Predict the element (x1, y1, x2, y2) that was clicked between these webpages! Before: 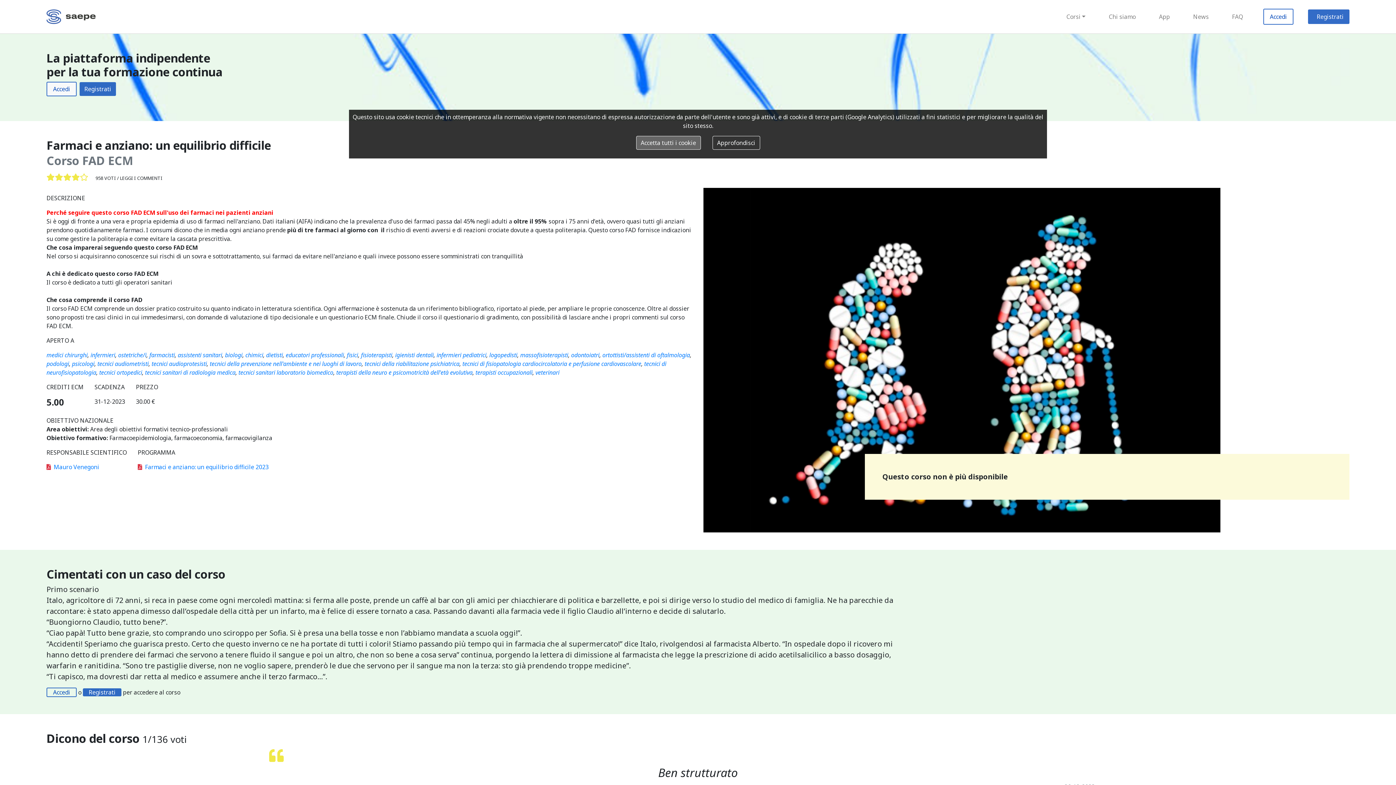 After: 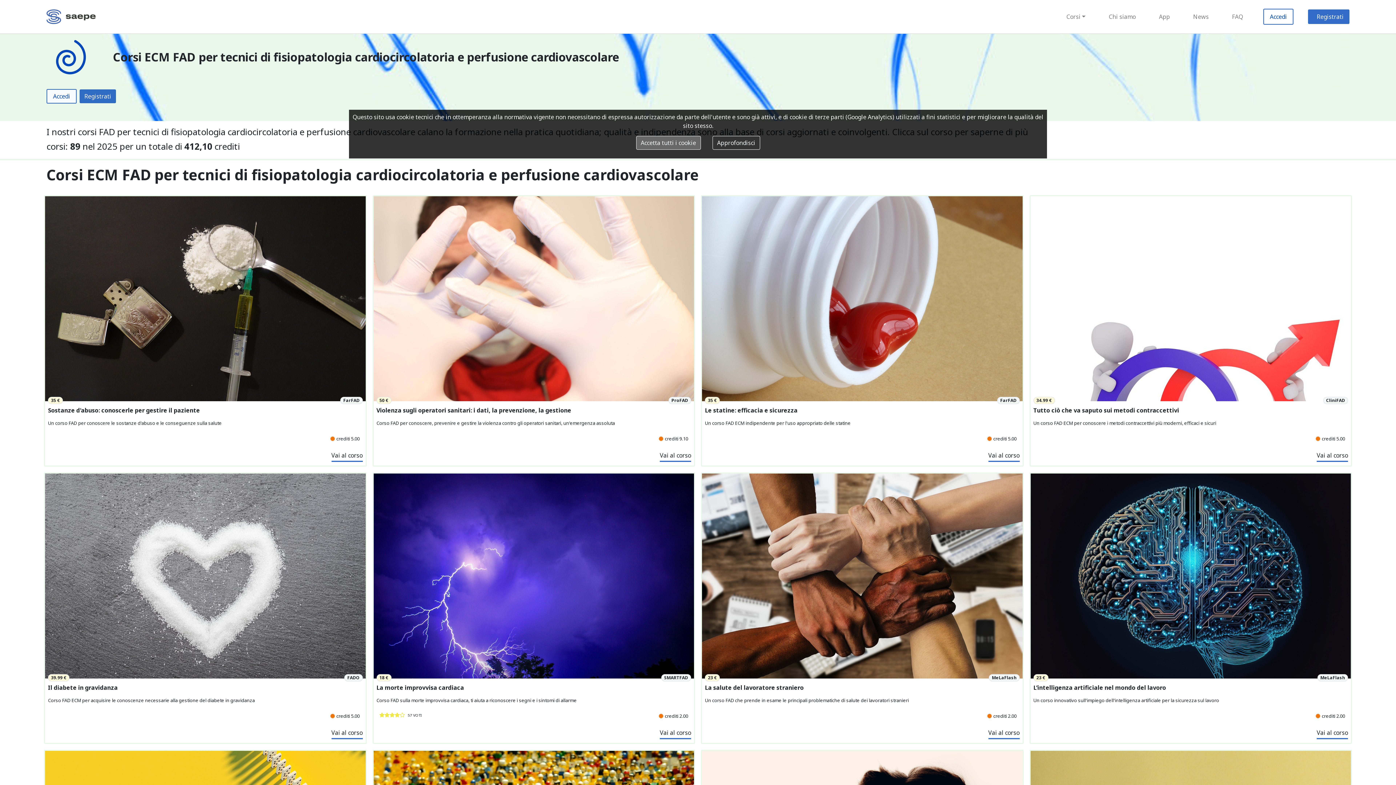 Action: label: tecnici di fisiopatologia cardiocircolatoria e perfusione cardiovascolare bbox: (462, 360, 641, 368)